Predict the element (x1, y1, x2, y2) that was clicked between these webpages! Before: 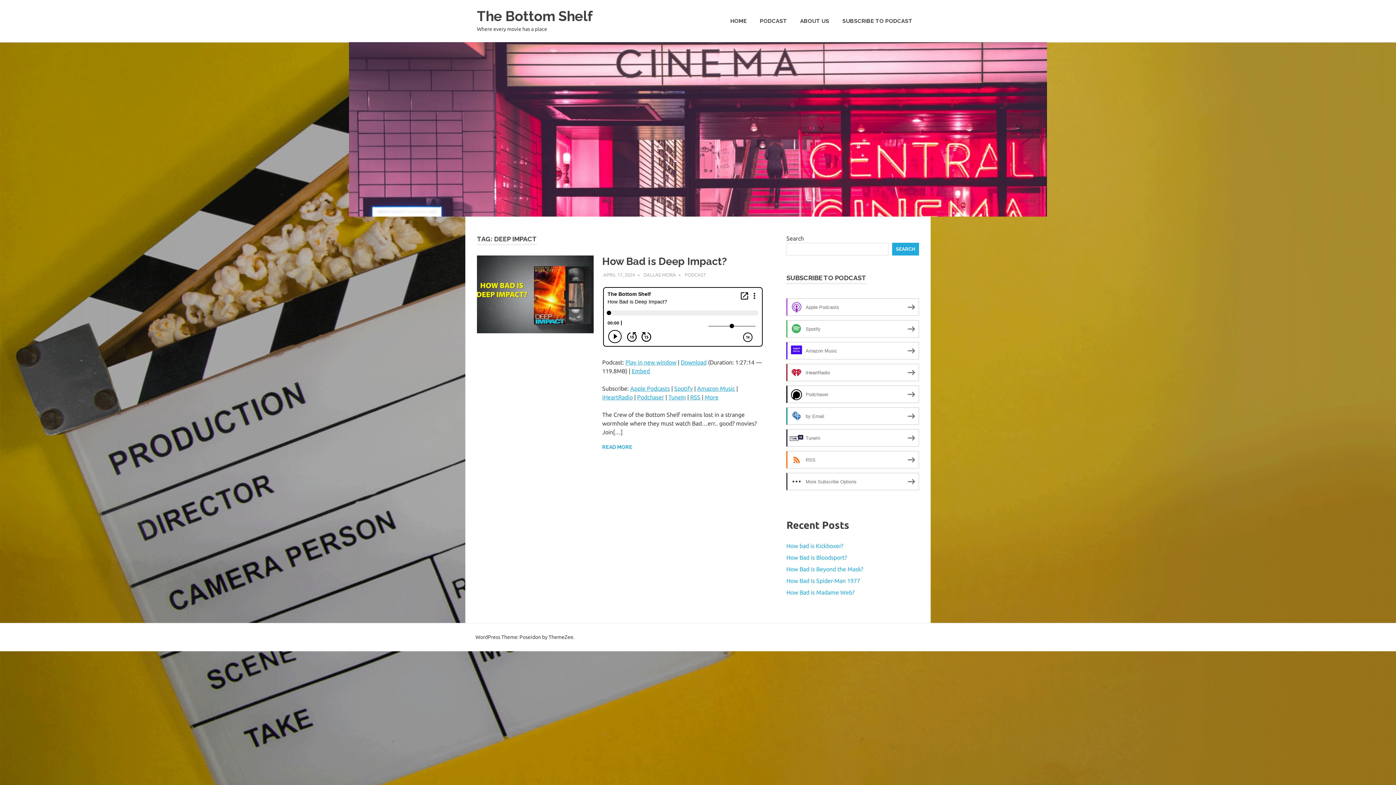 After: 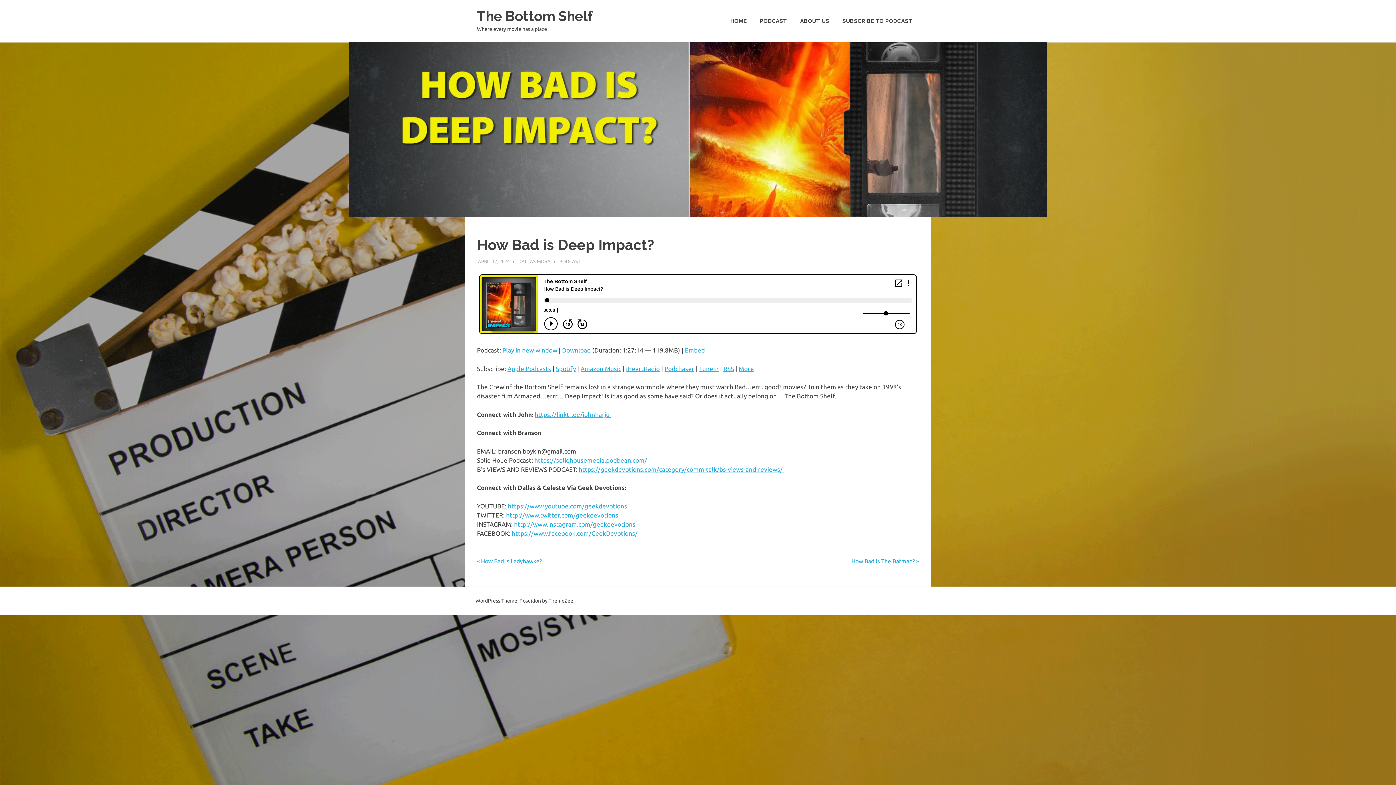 Action: bbox: (477, 254, 593, 451)